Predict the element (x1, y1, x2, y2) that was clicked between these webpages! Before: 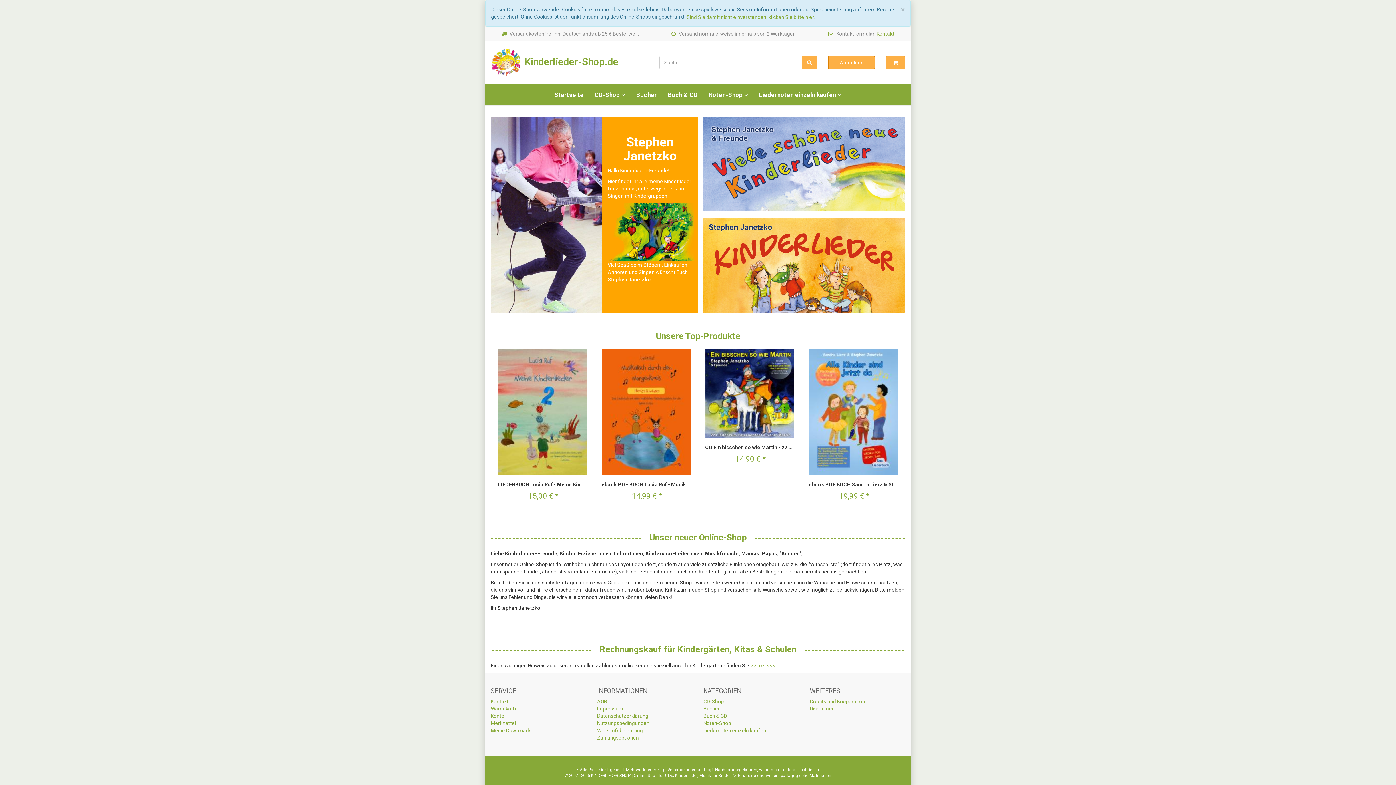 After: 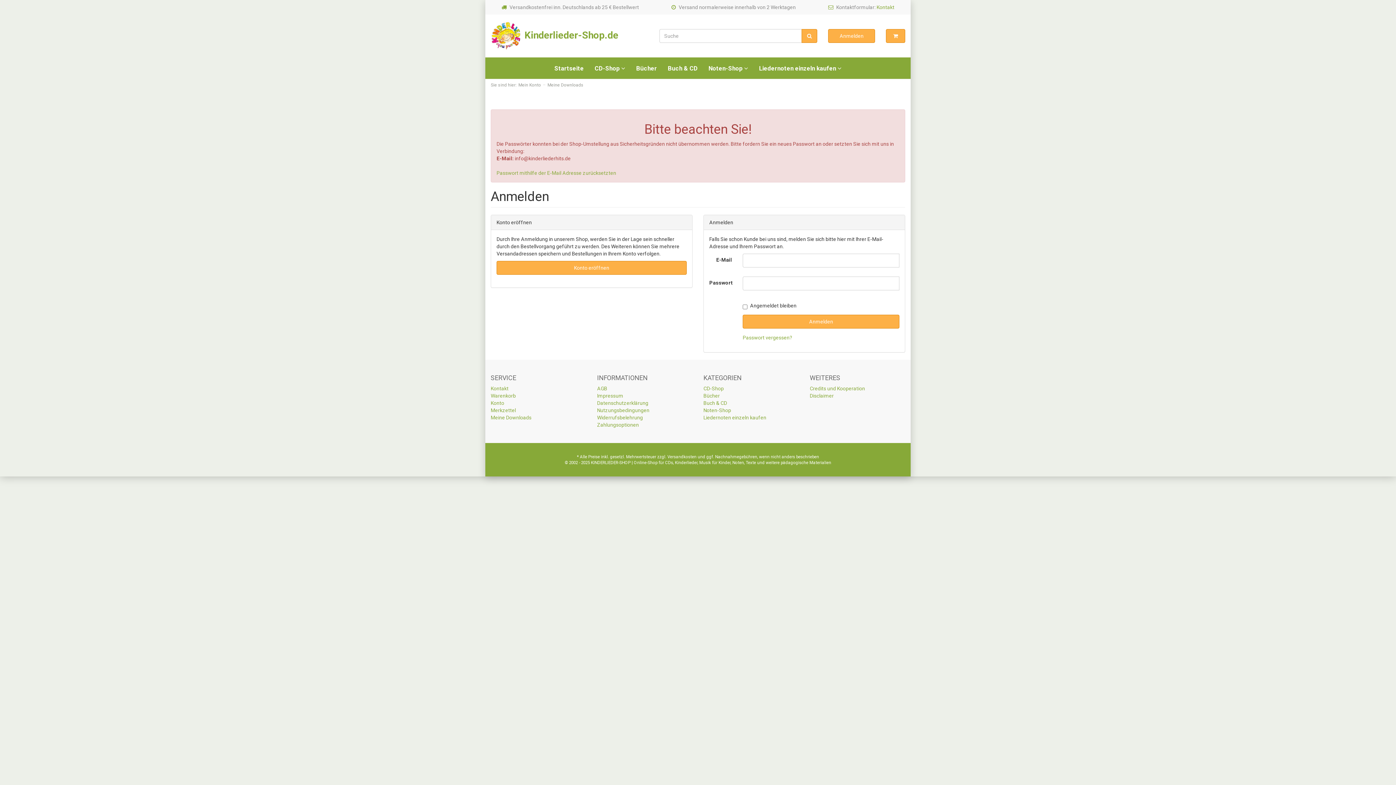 Action: bbox: (490, 728, 531, 733) label: Meine Downloads